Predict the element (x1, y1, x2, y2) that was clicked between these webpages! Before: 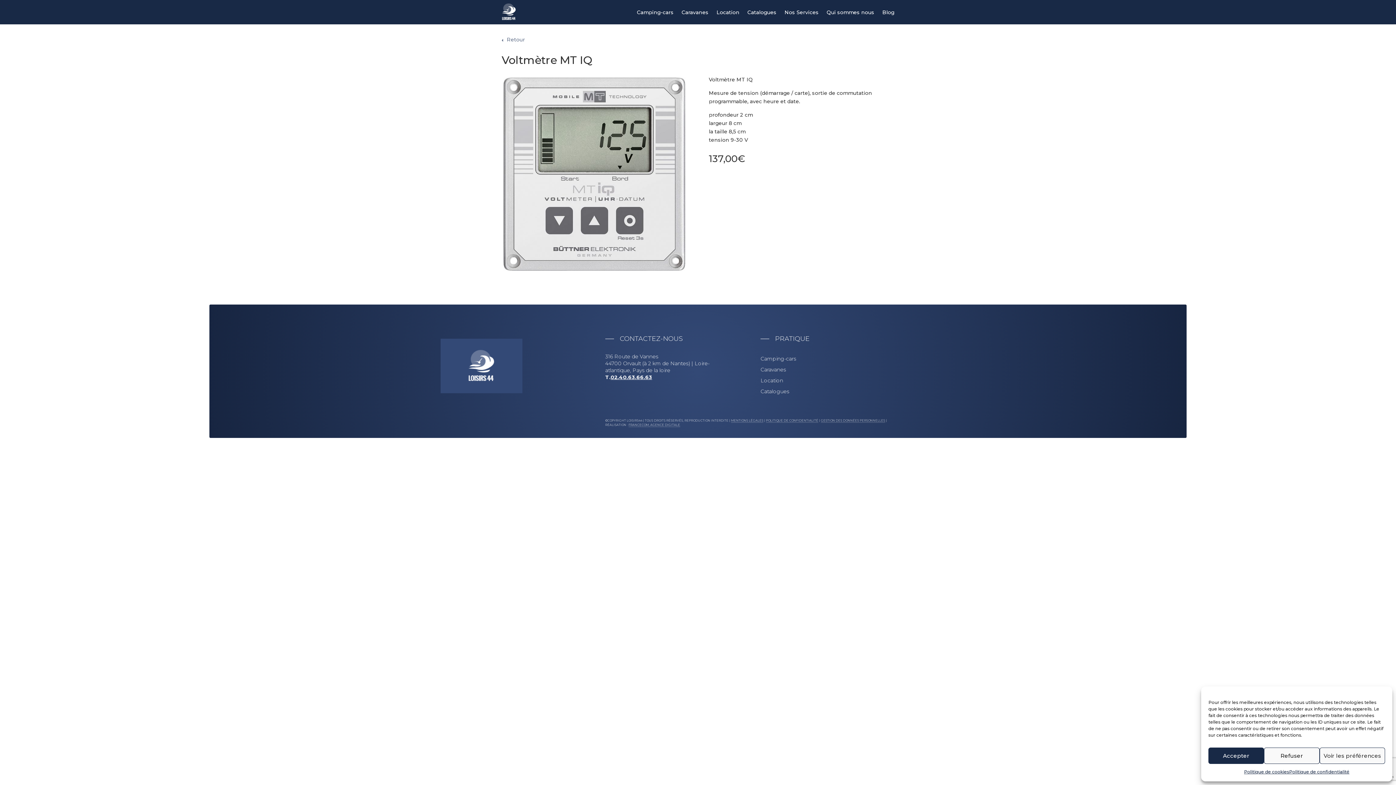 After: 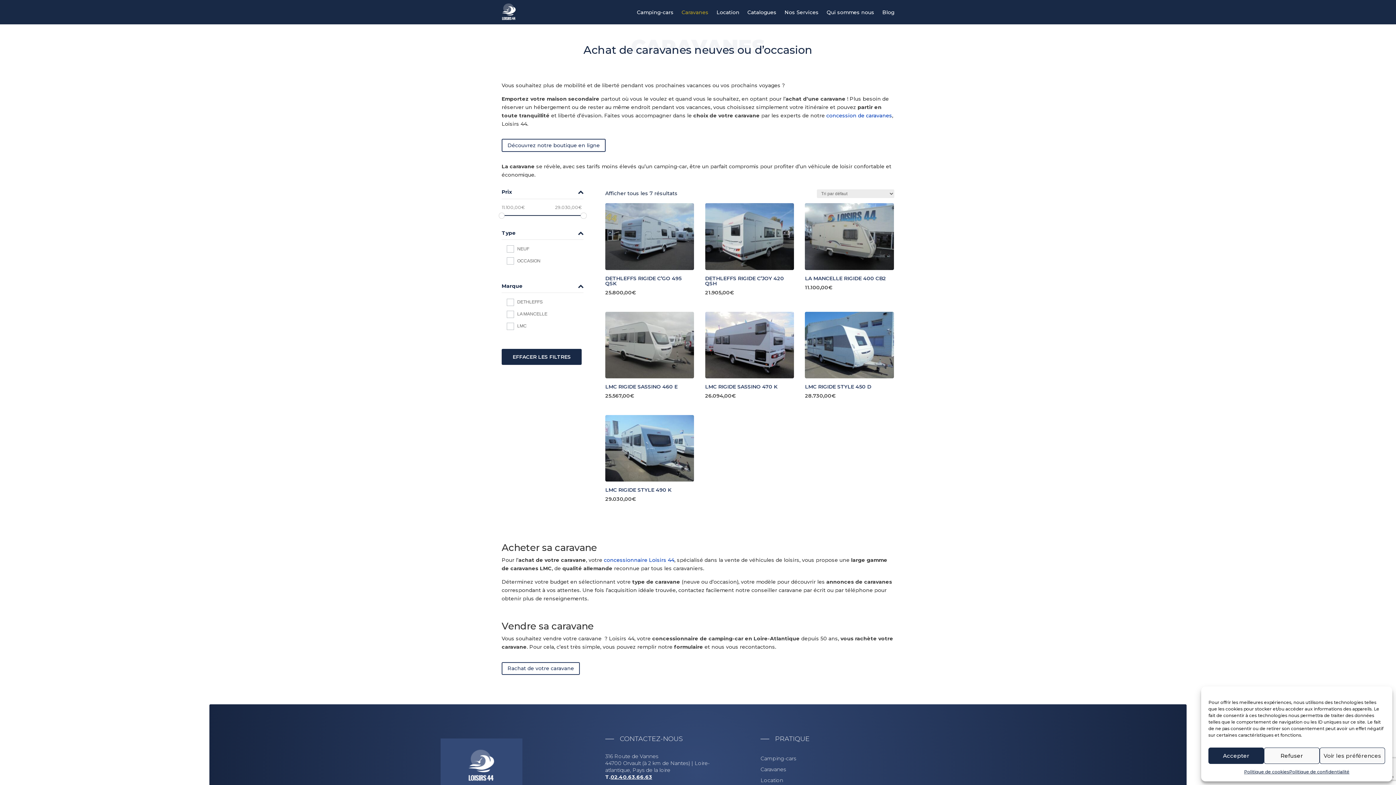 Action: label: Caravanes bbox: (760, 367, 786, 375)